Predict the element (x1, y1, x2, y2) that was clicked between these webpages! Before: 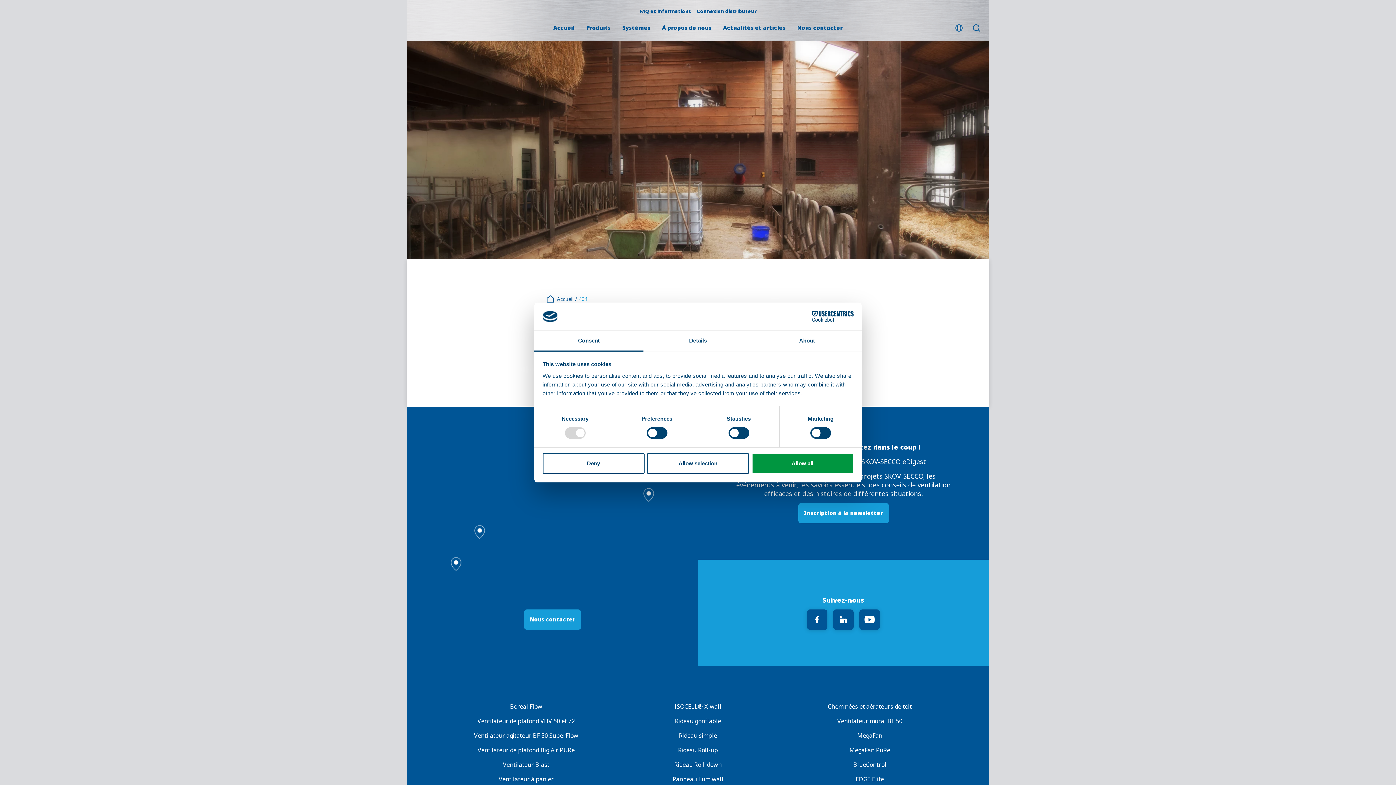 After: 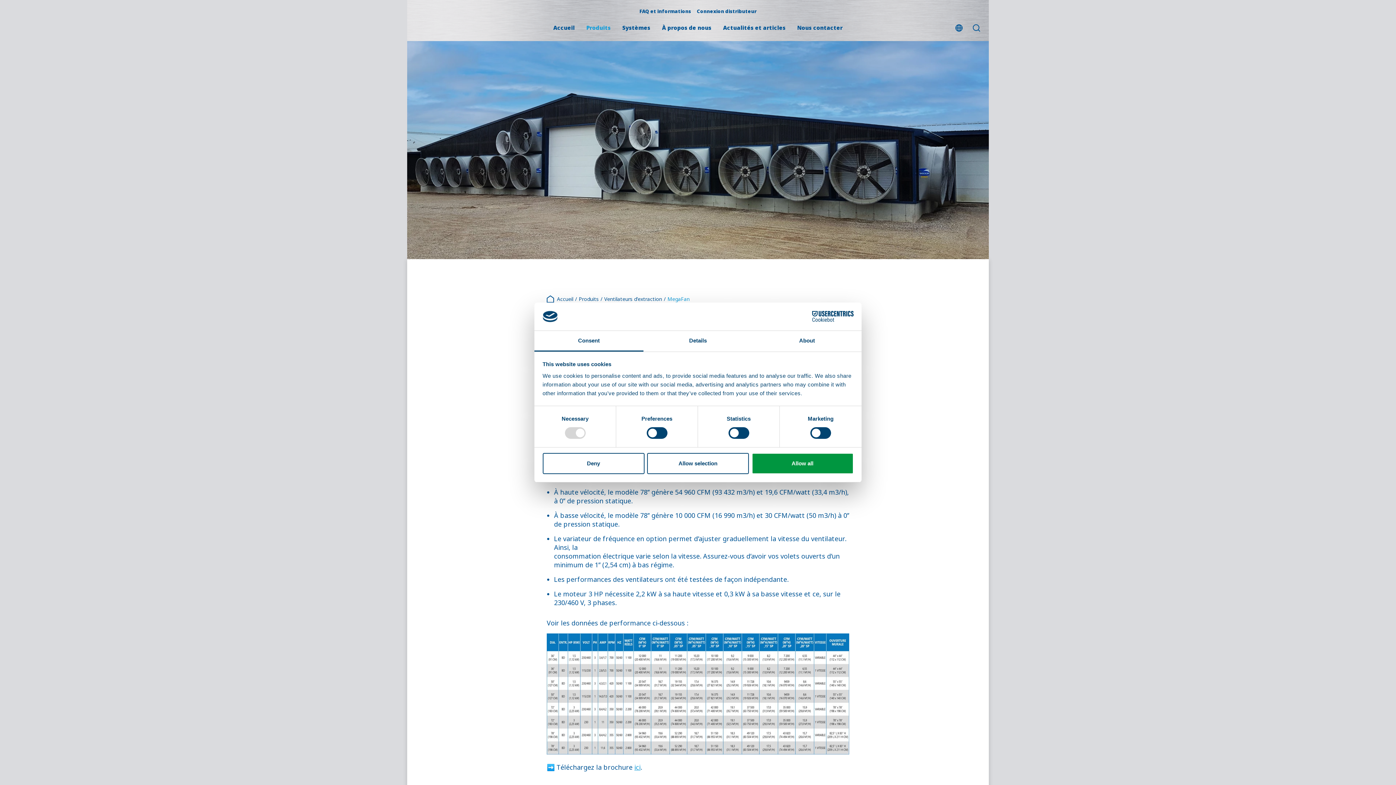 Action: bbox: (787, 732, 952, 740) label: MegaFan